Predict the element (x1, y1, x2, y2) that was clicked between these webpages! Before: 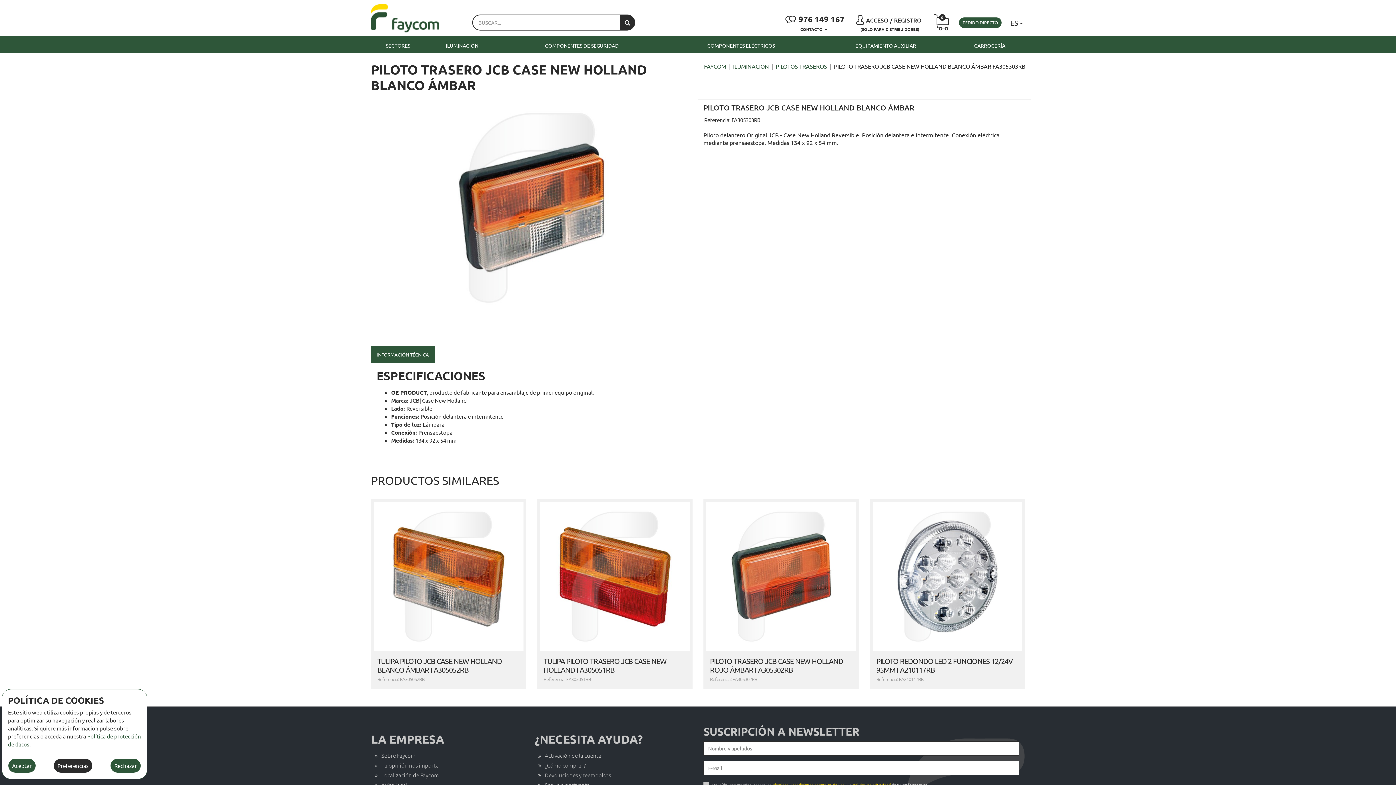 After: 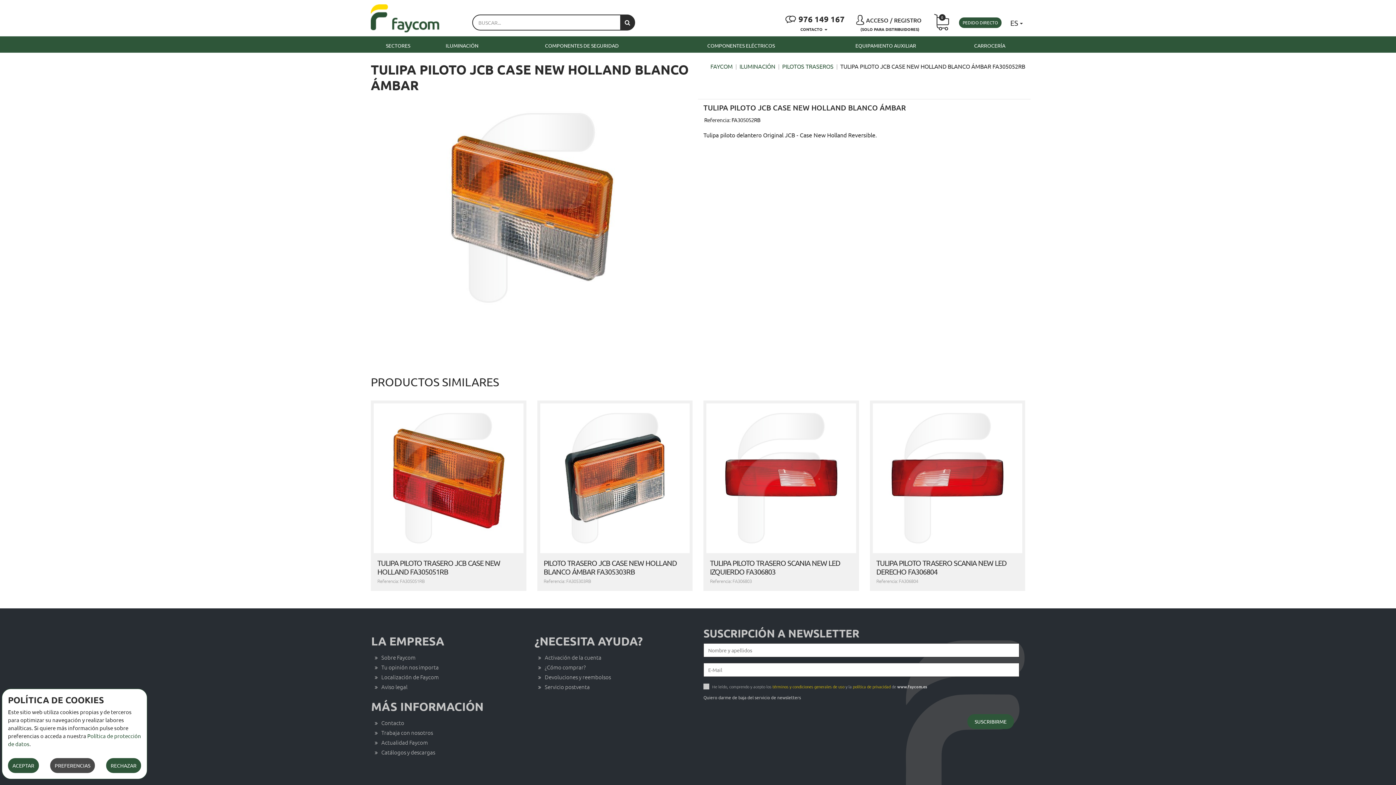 Action: label: TULIPA PILOTO JCB CASE NEW HOLLAND BLANCO ÁMBAR FA305052RB bbox: (377, 657, 519, 674)